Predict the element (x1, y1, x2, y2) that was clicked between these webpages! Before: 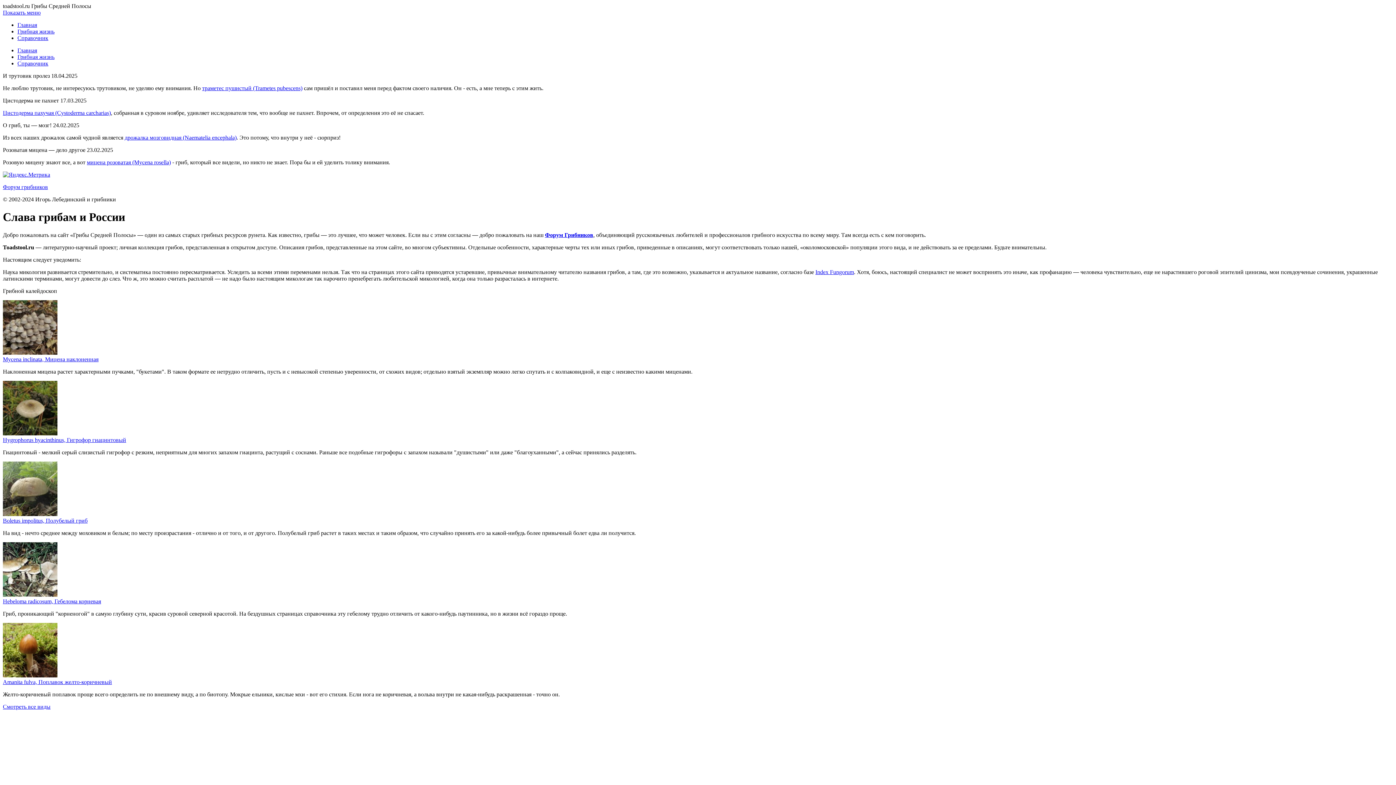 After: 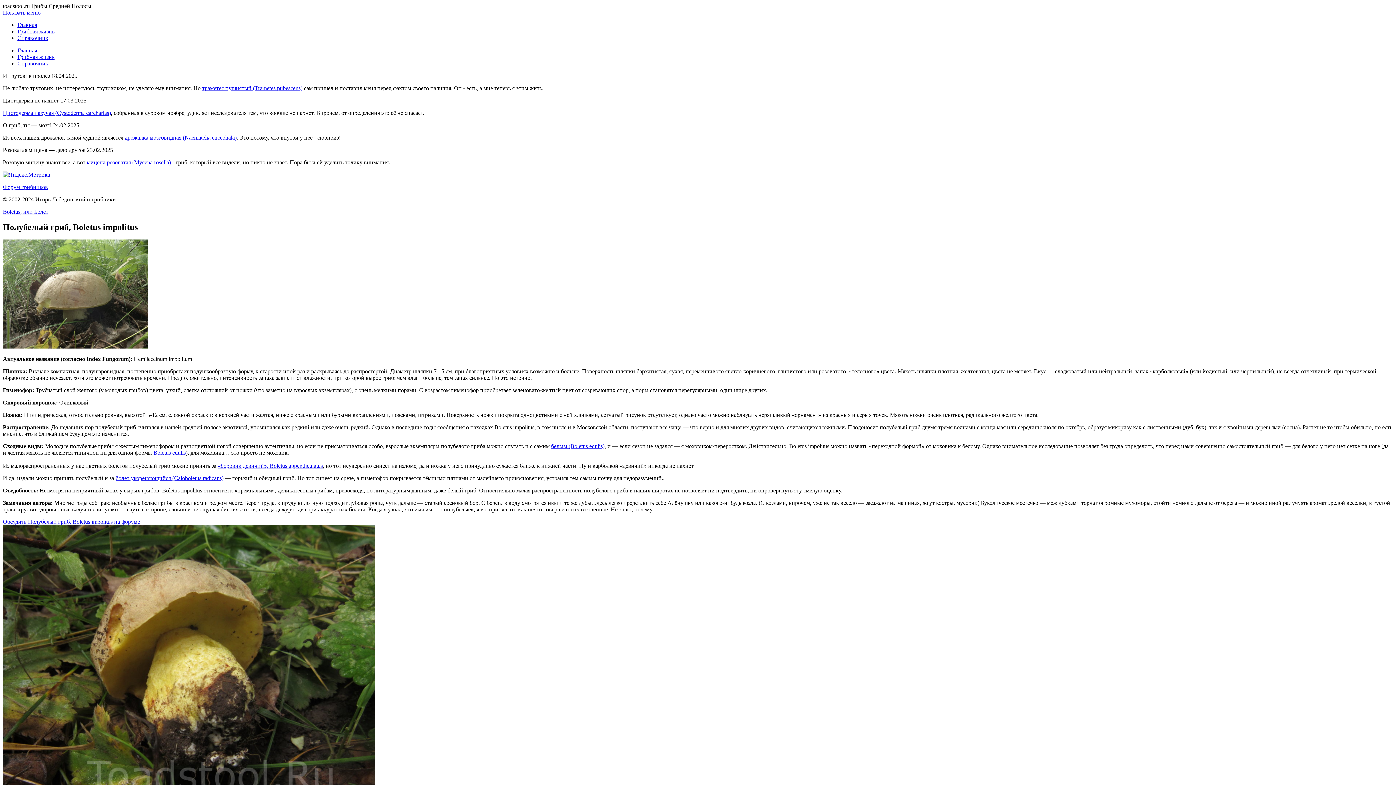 Action: label: Boletus impolitus, Полубелый гриб bbox: (2, 517, 87, 523)